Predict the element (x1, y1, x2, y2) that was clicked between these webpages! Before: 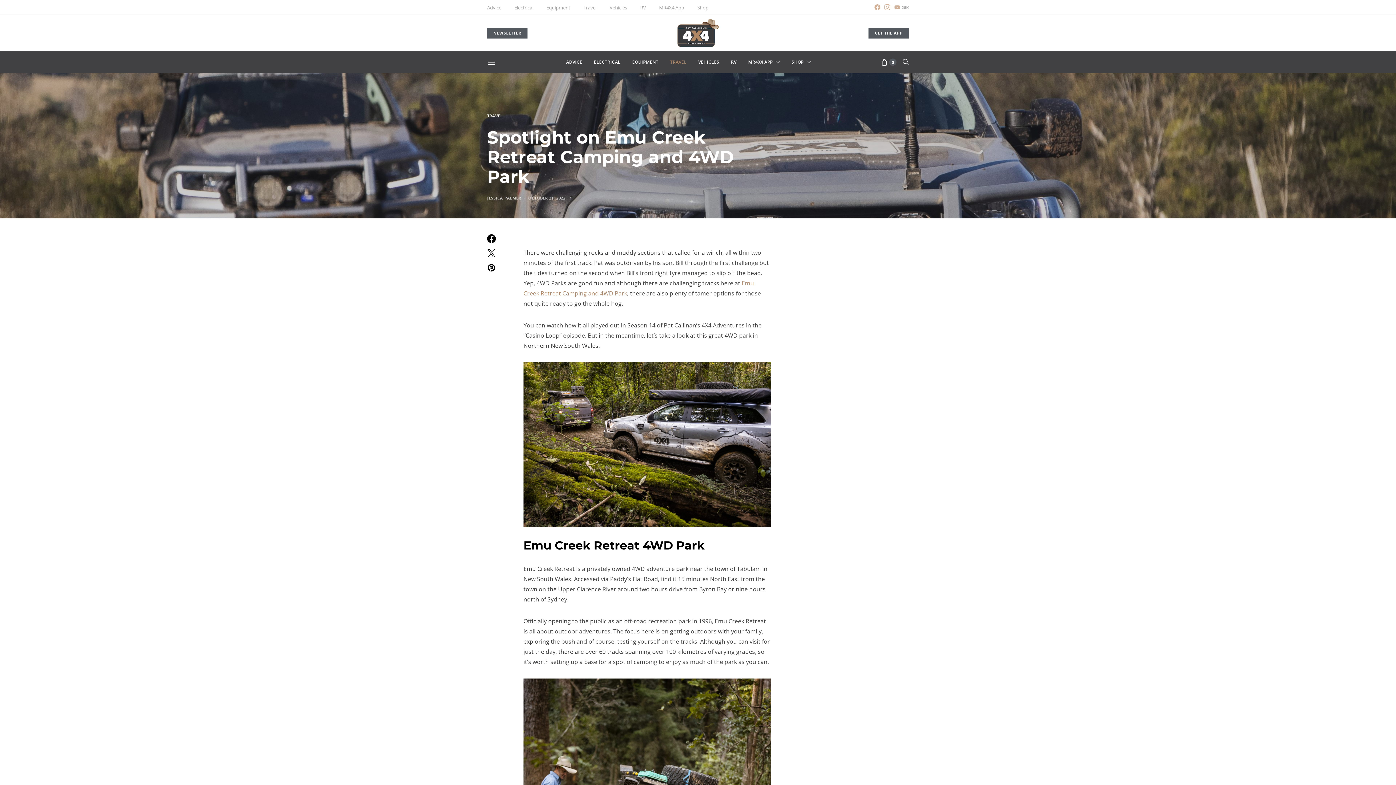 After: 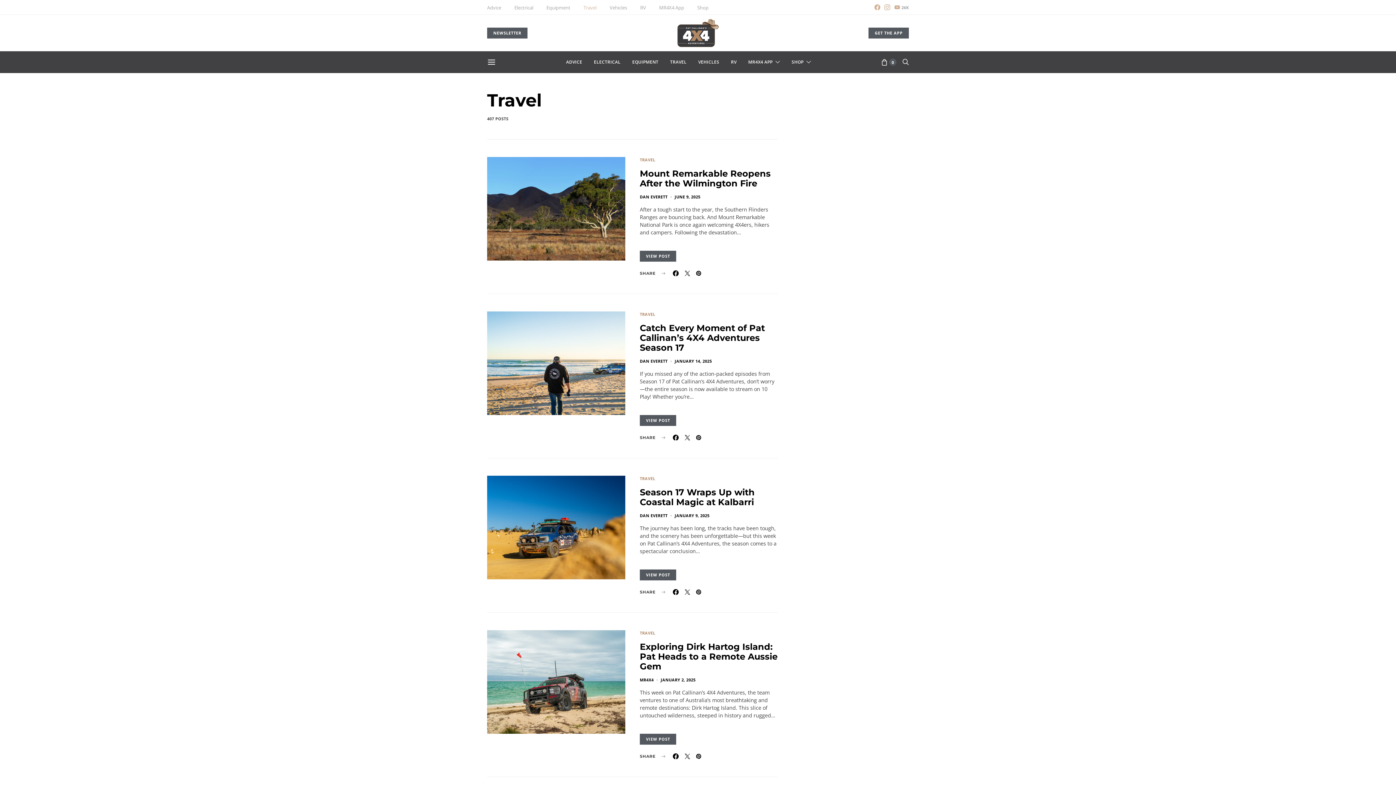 Action: label: TRAVEL bbox: (487, 113, 502, 118)